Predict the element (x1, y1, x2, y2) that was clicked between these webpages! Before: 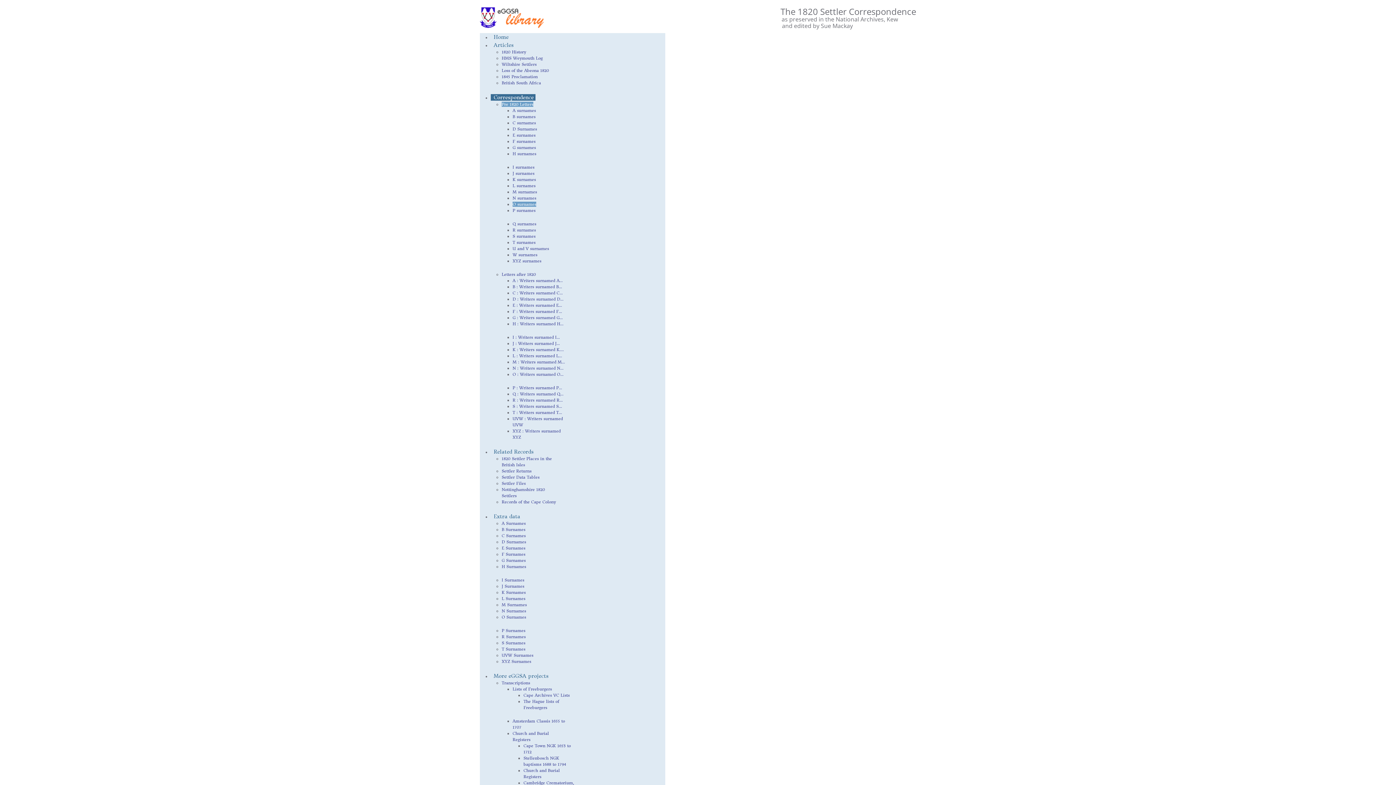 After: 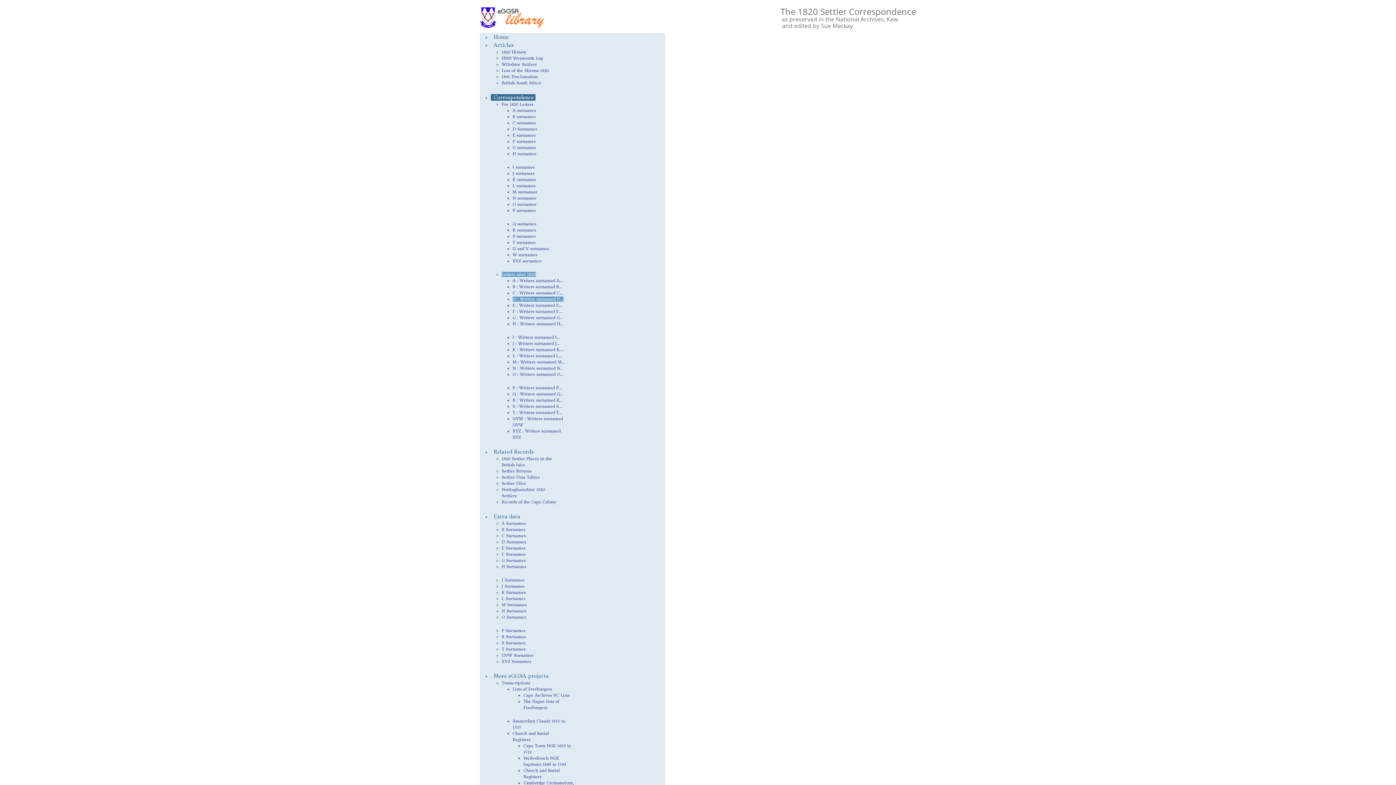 Action: label: D : Writers surnamed D... bbox: (512, 296, 563, 301)